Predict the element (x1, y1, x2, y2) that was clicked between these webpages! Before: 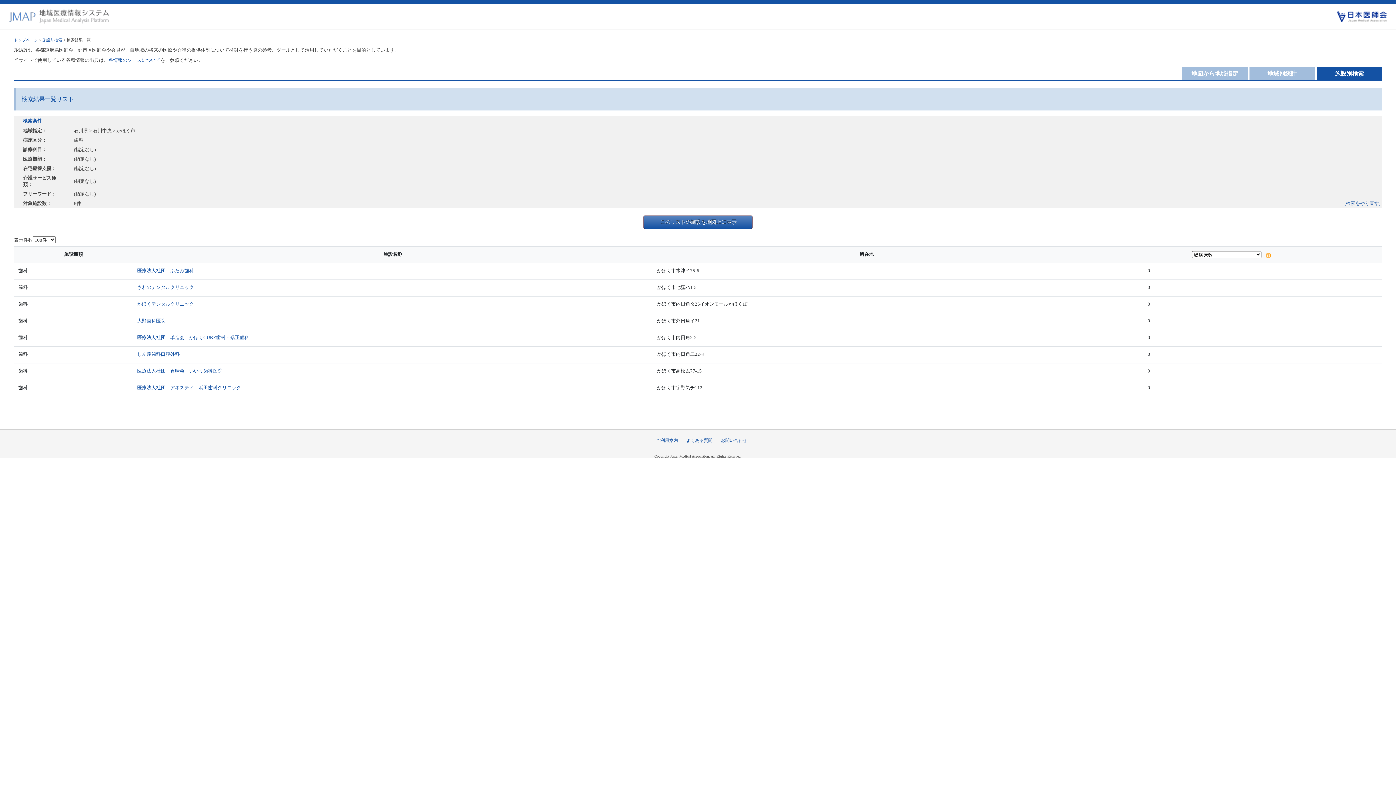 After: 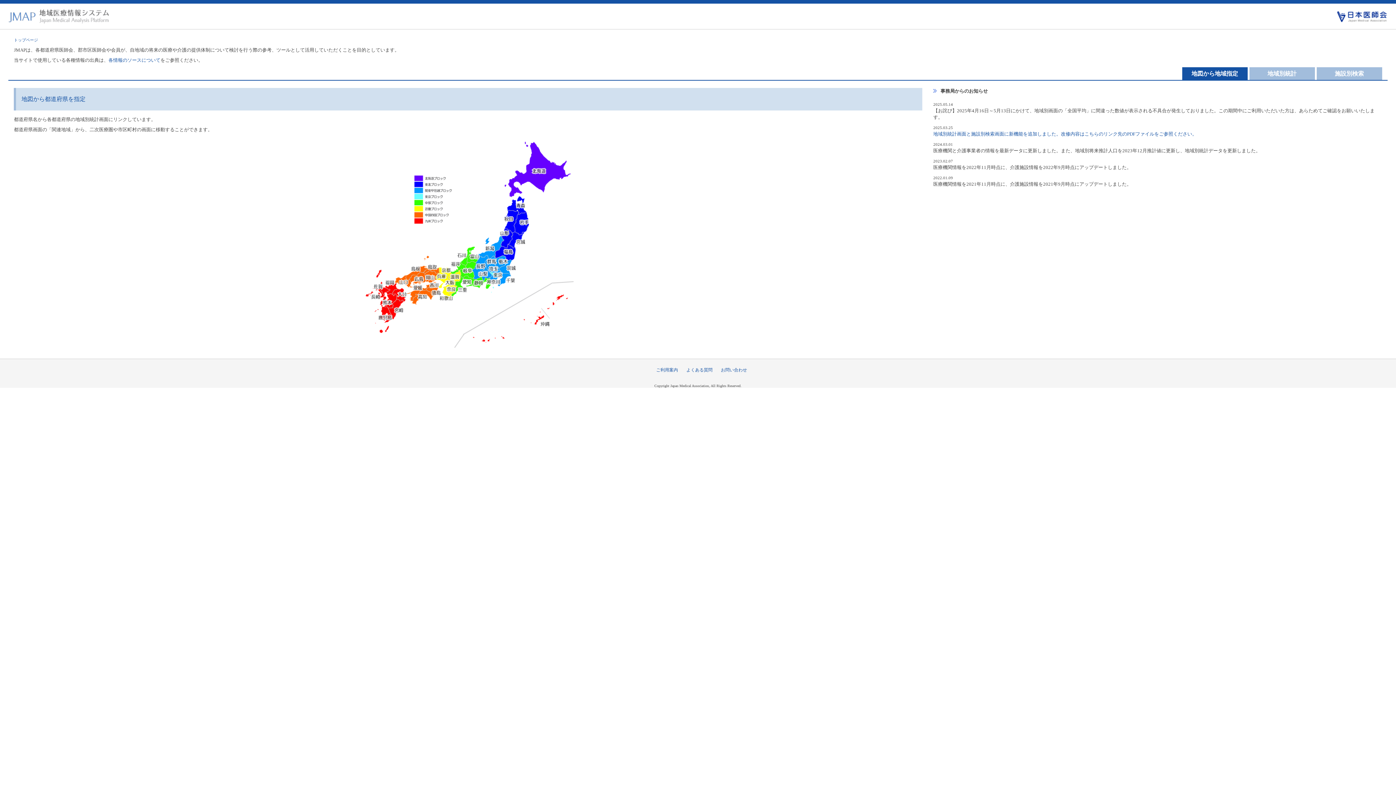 Action: label: 地図から地域指定 bbox: (1182, 67, 1247, 80)